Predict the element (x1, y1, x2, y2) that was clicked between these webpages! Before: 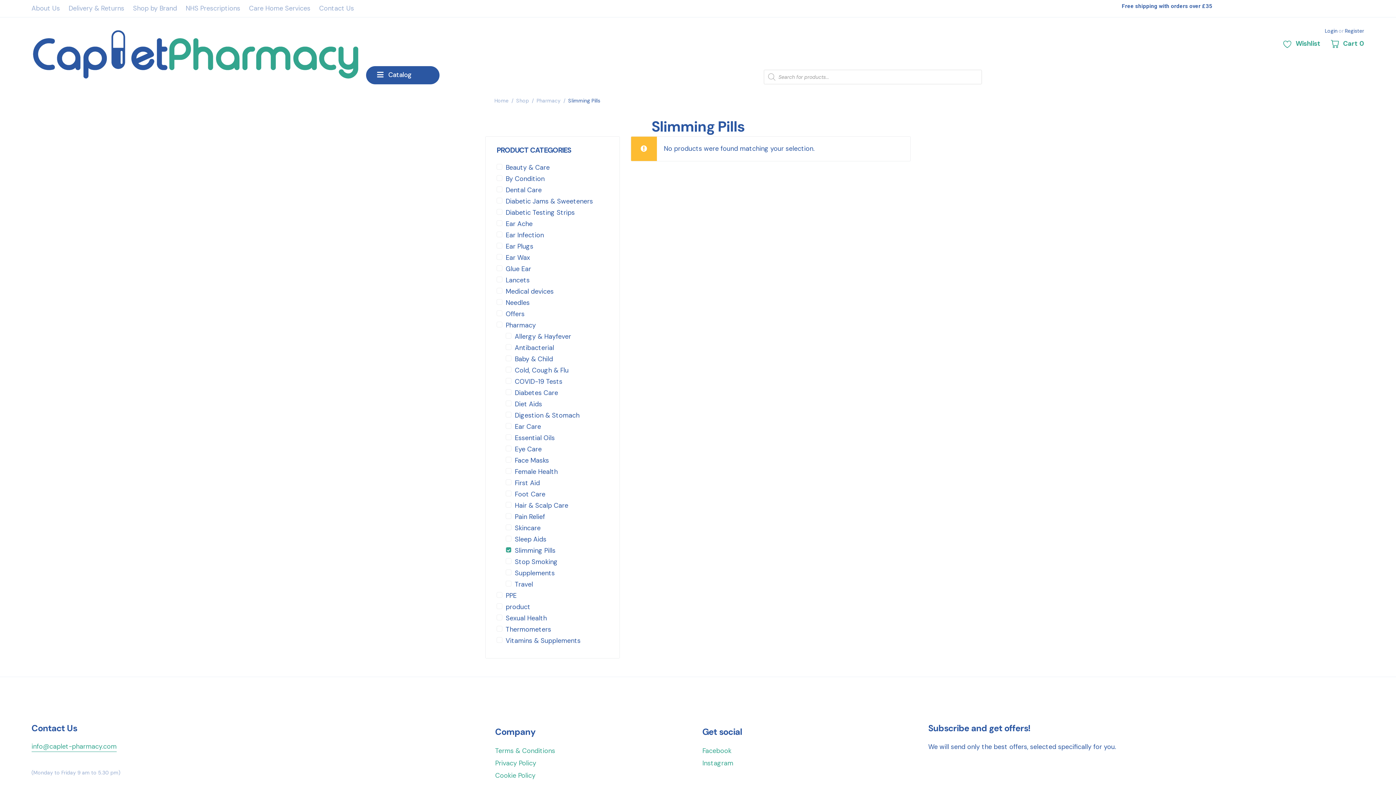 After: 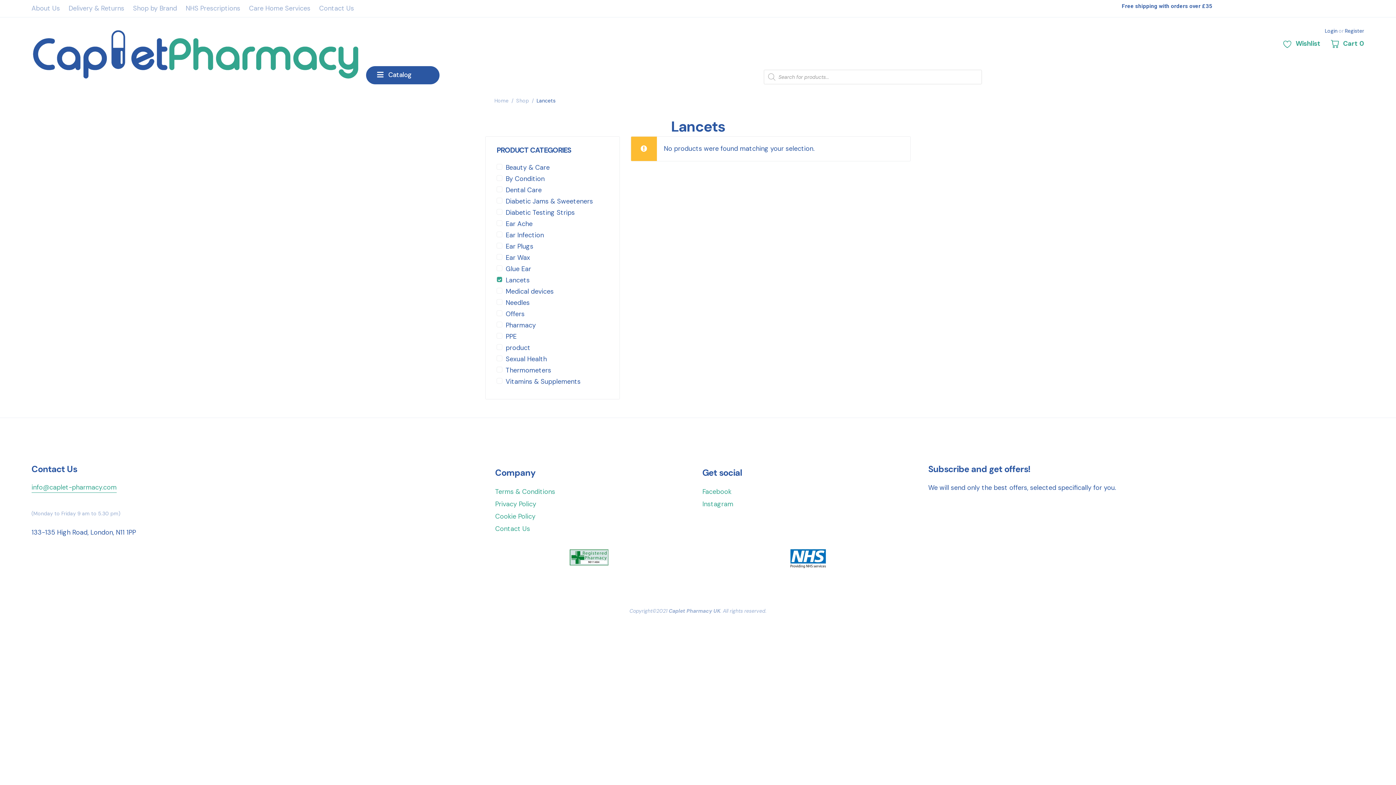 Action: label: Lancets bbox: (496, 275, 529, 284)